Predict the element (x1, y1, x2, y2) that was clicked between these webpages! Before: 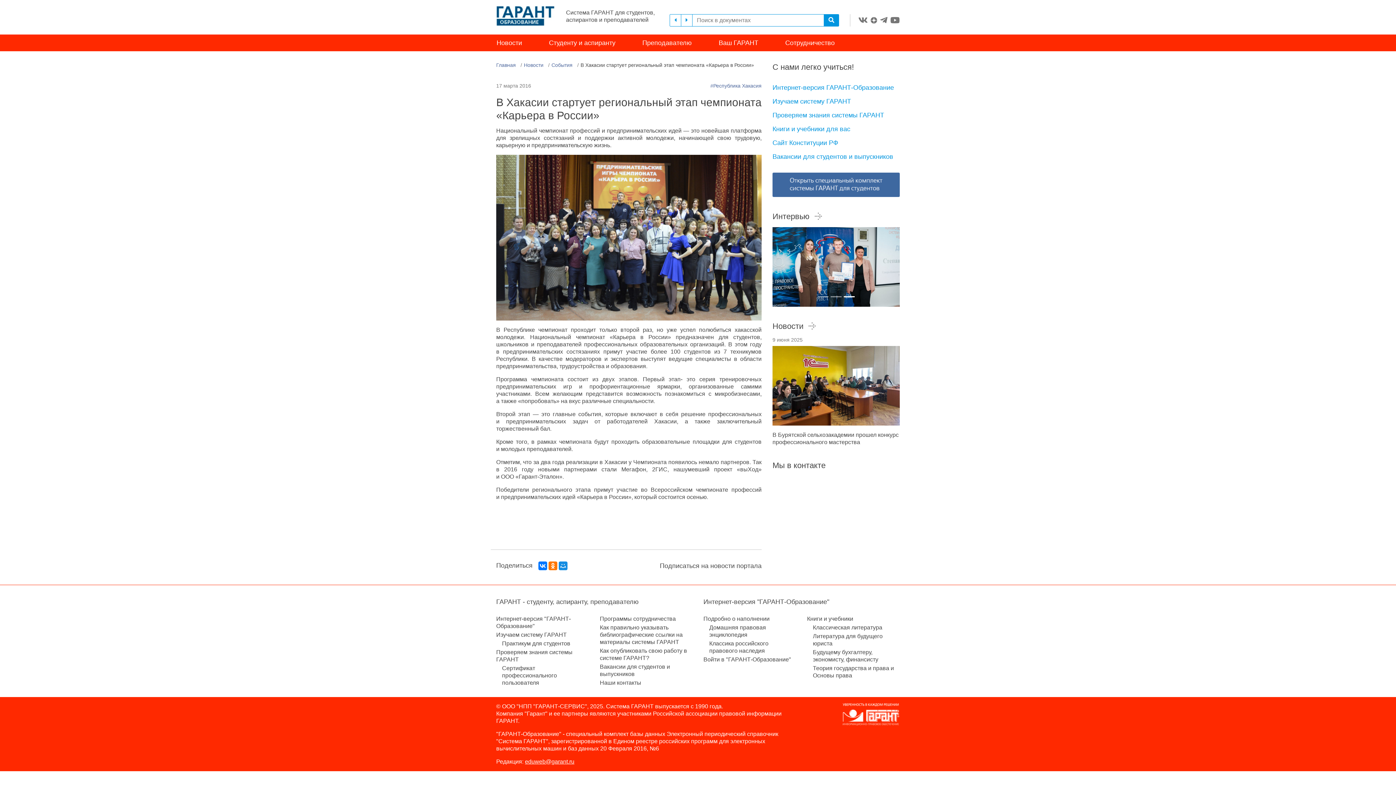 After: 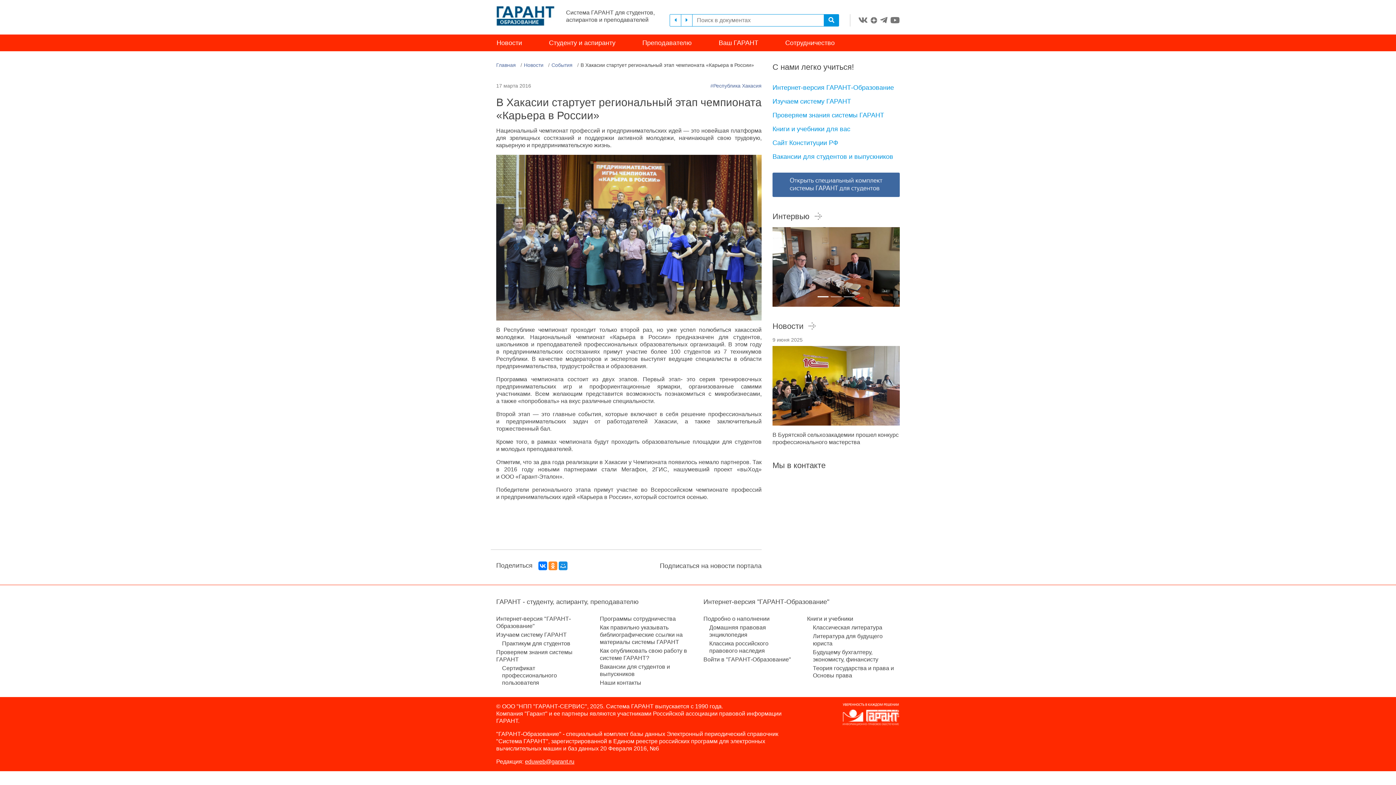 Action: bbox: (548, 561, 557, 570)